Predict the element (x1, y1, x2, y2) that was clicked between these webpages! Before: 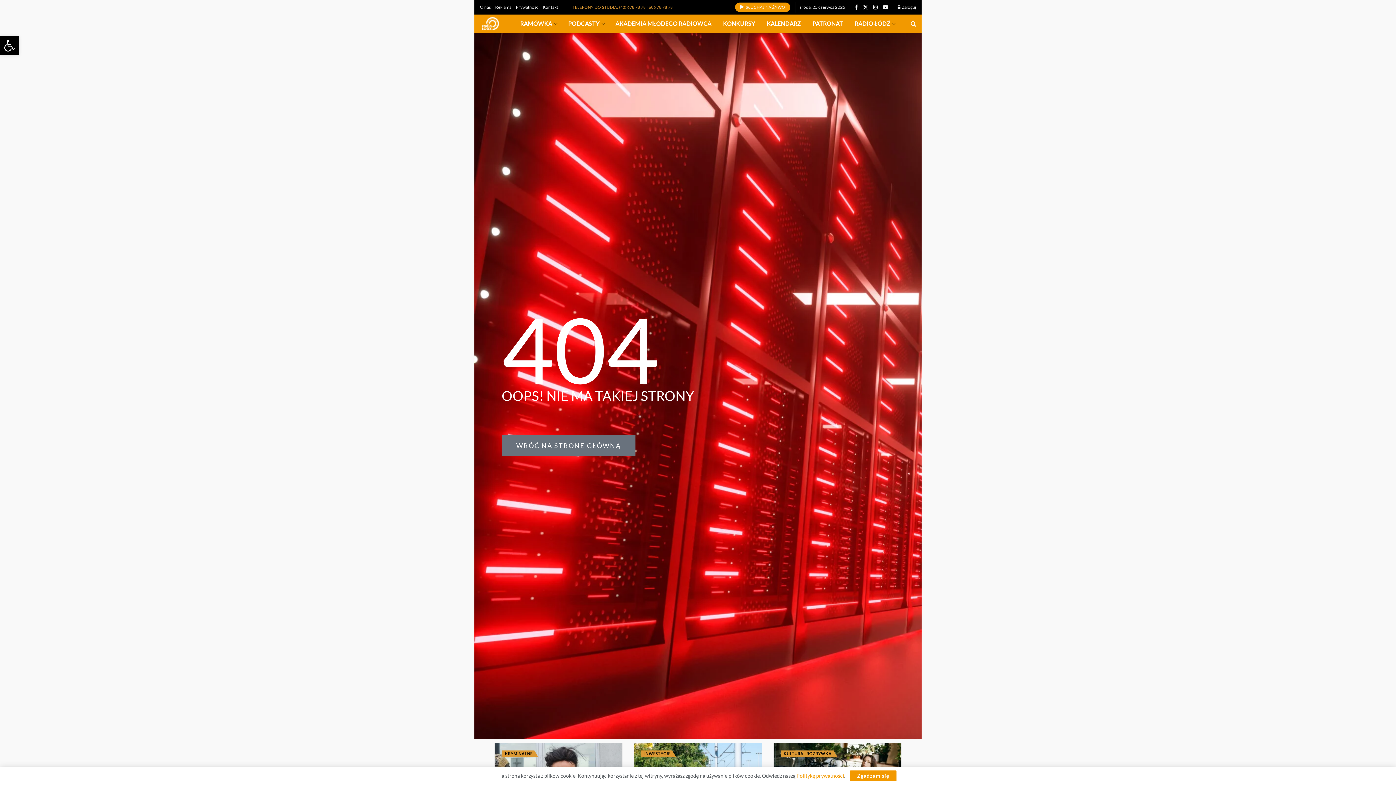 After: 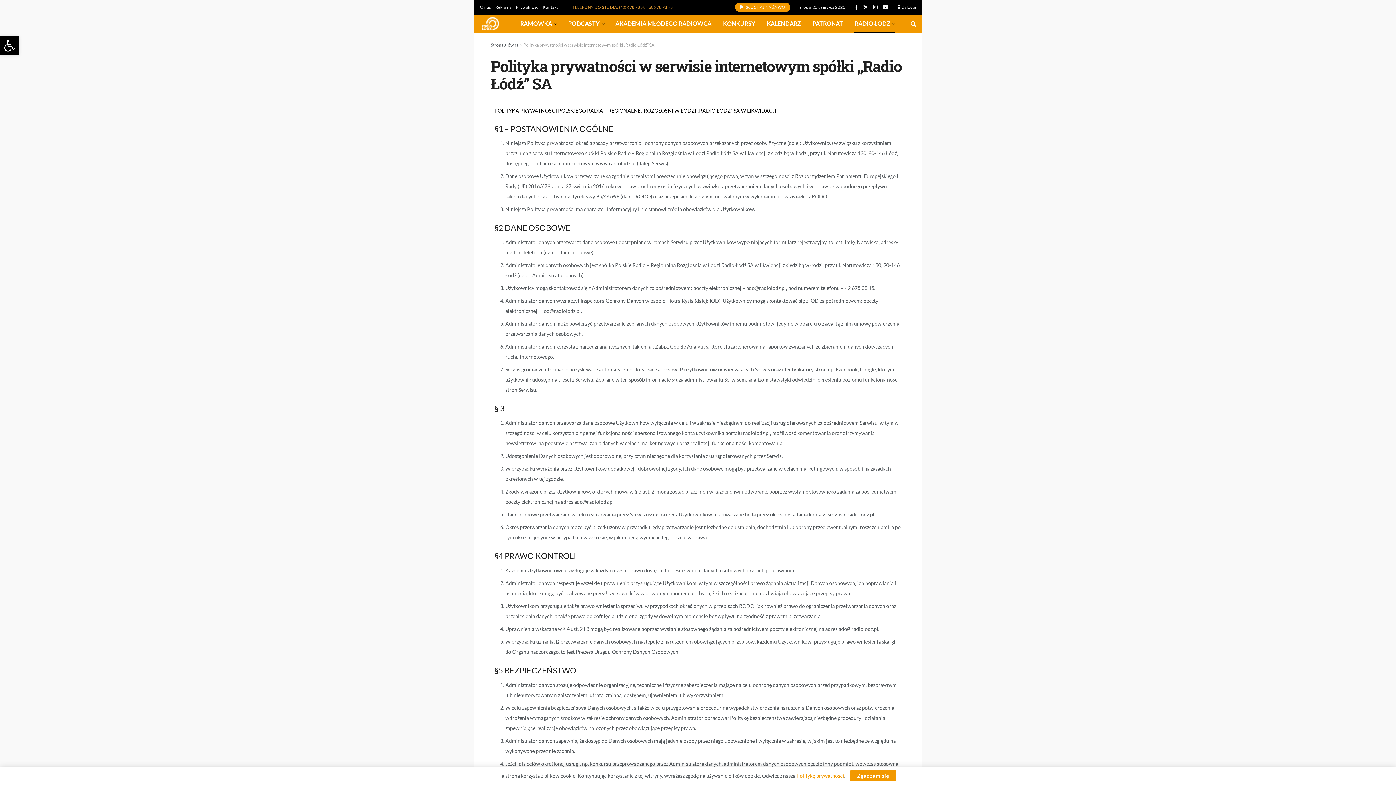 Action: bbox: (516, 0, 538, 14) label: Prywatność